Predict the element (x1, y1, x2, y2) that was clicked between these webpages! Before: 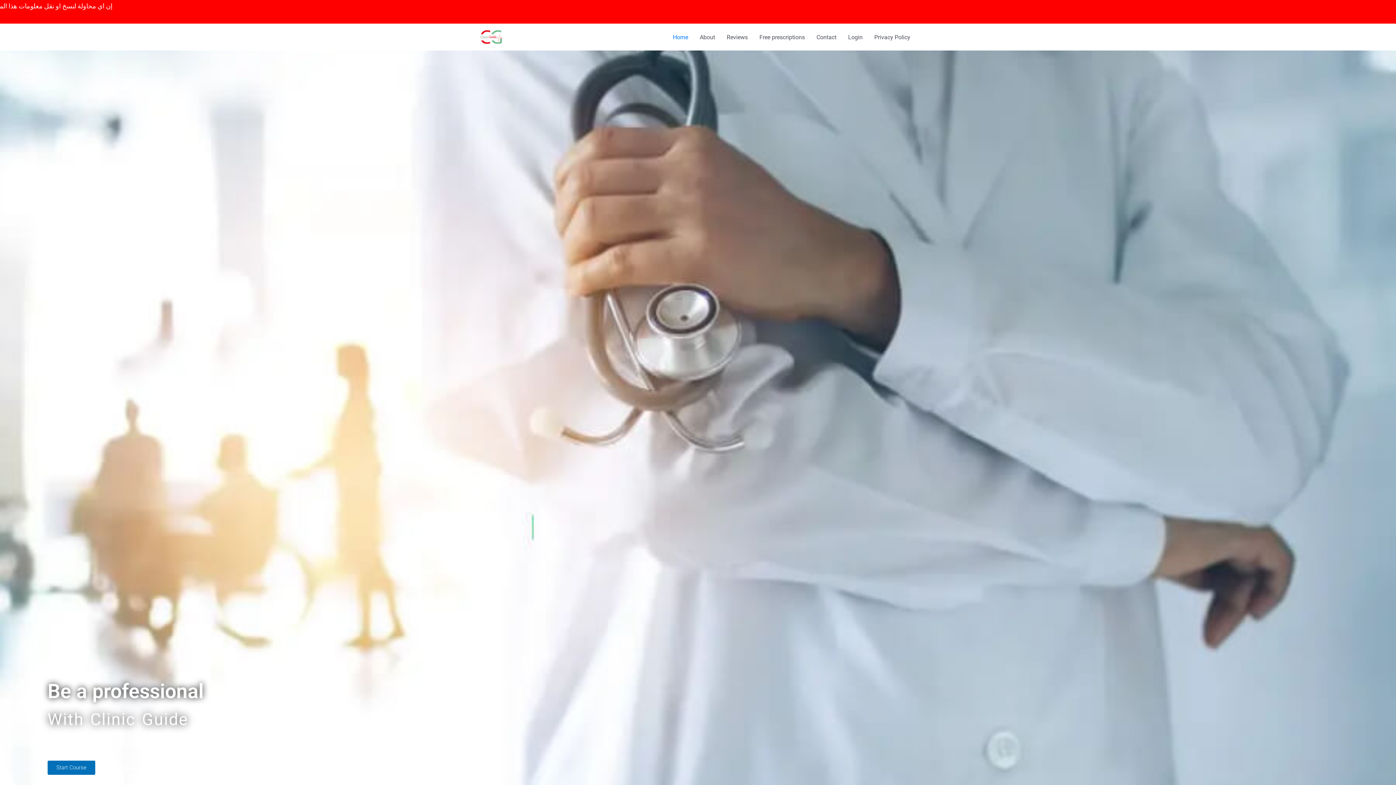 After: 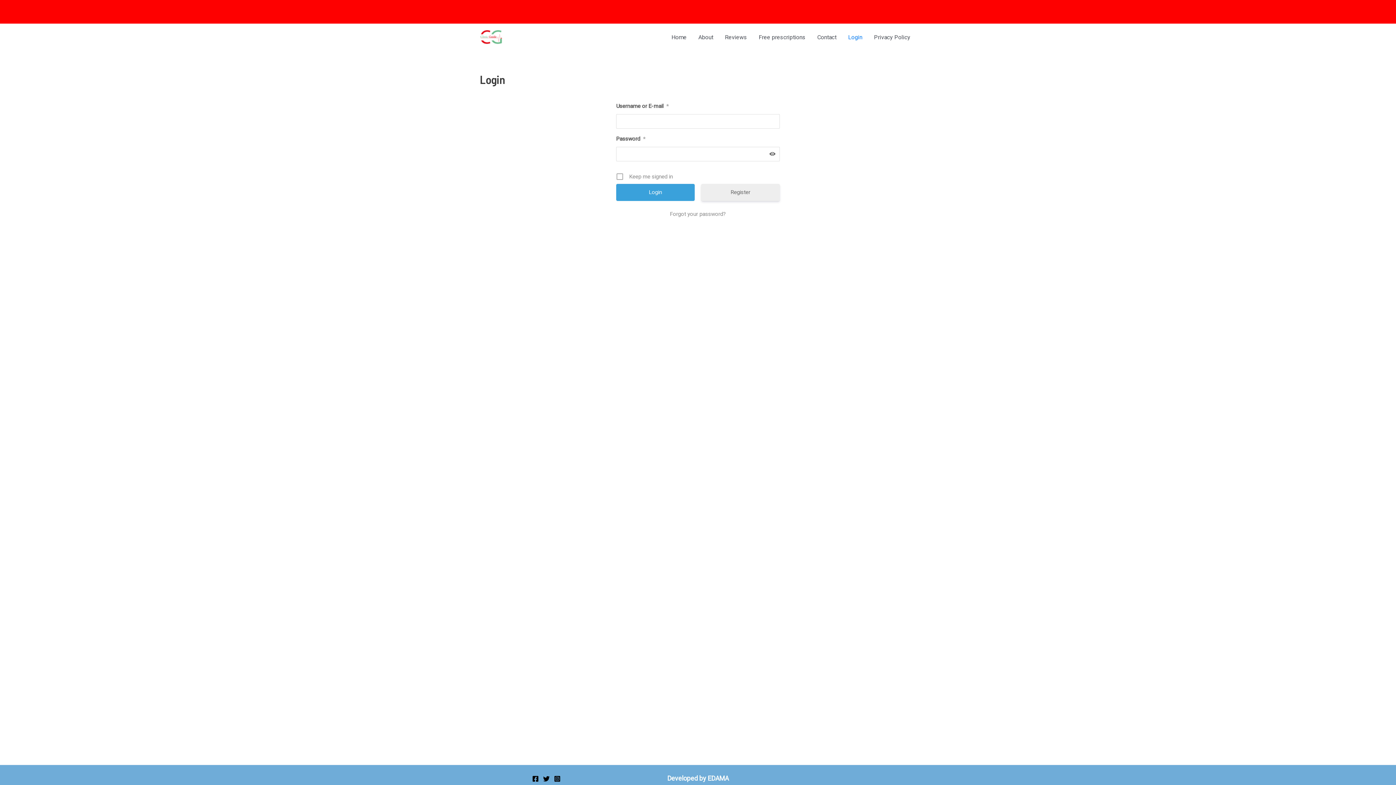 Action: bbox: (842, 32, 868, 42) label: Login